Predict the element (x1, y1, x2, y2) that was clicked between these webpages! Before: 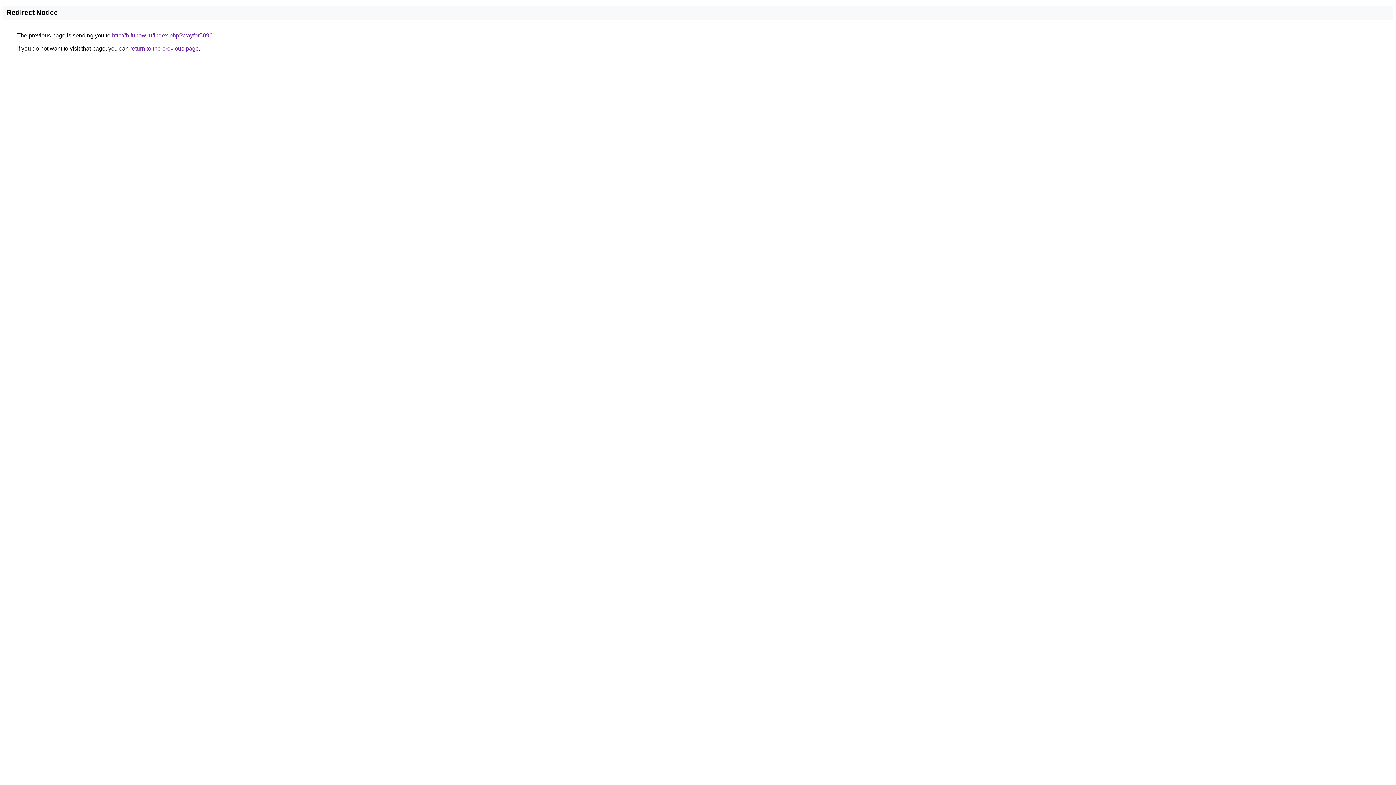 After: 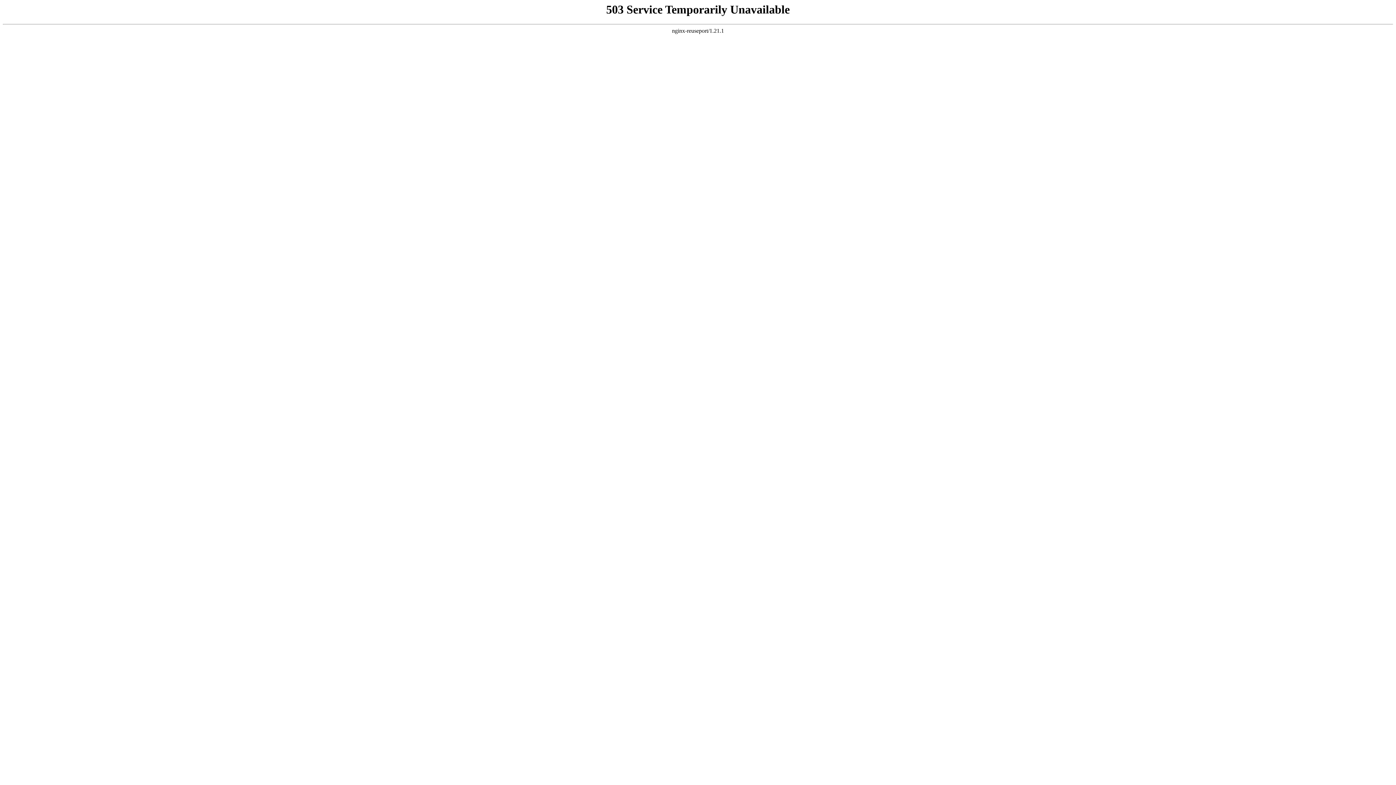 Action: label: http://b.funow.ru/index.php?wayfor5096 bbox: (112, 32, 212, 38)